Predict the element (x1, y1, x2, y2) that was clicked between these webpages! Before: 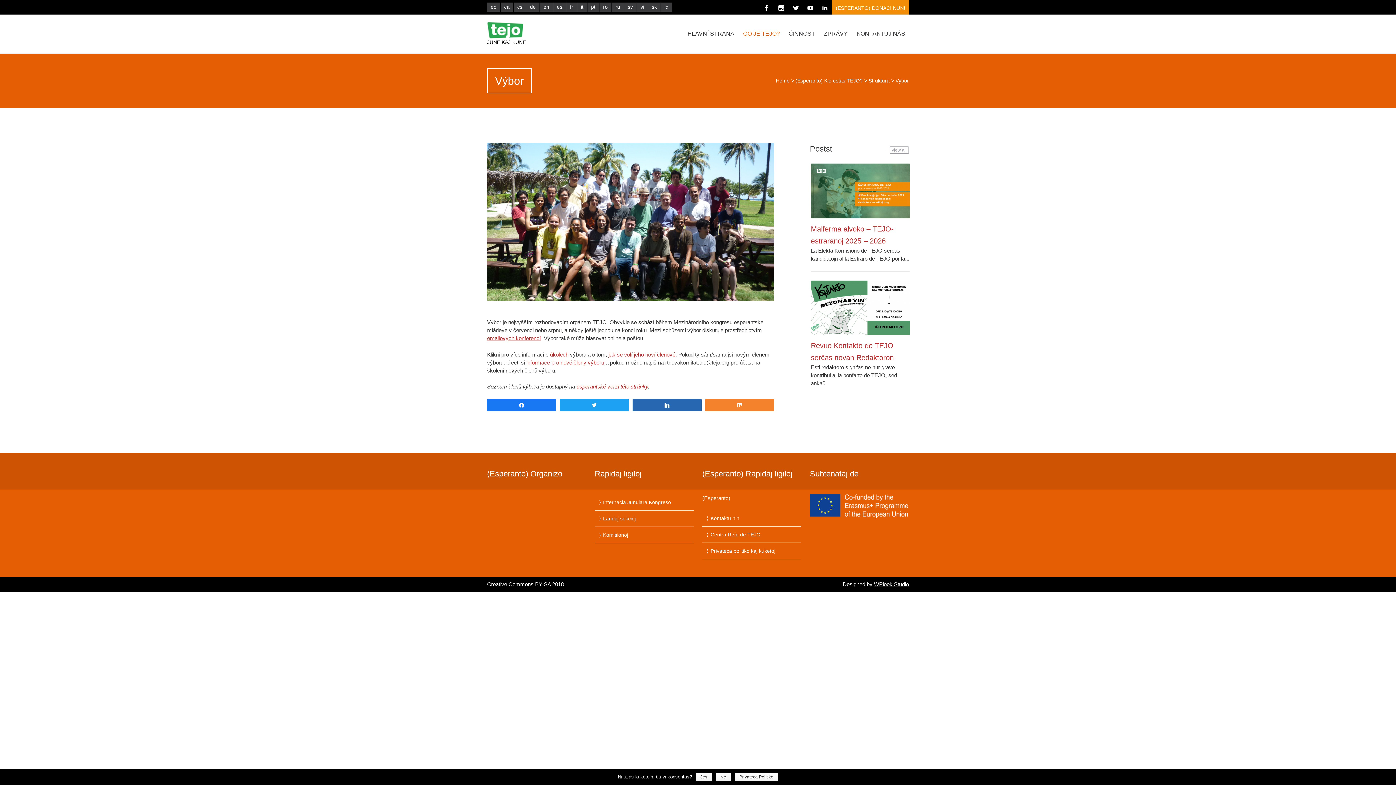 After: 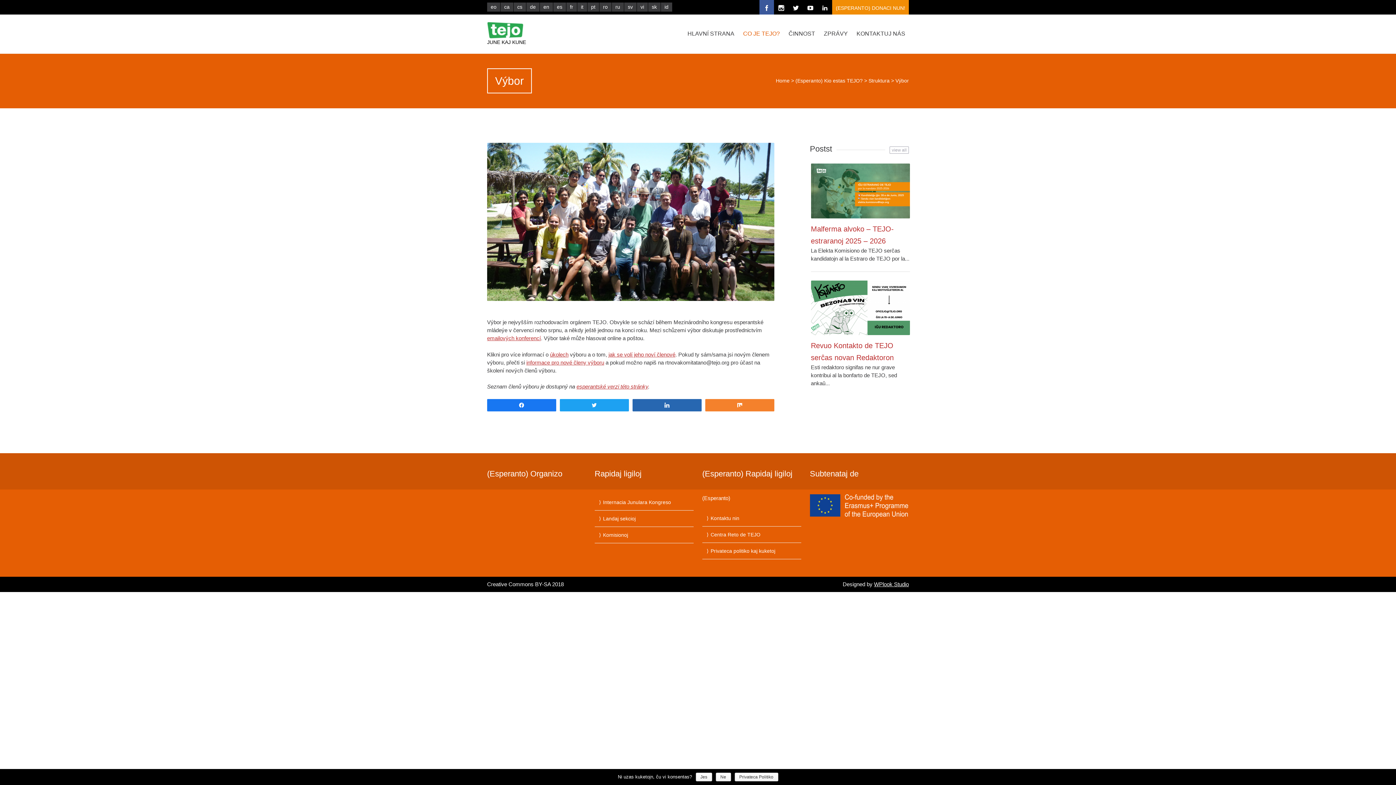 Action: bbox: (759, 0, 774, 14)